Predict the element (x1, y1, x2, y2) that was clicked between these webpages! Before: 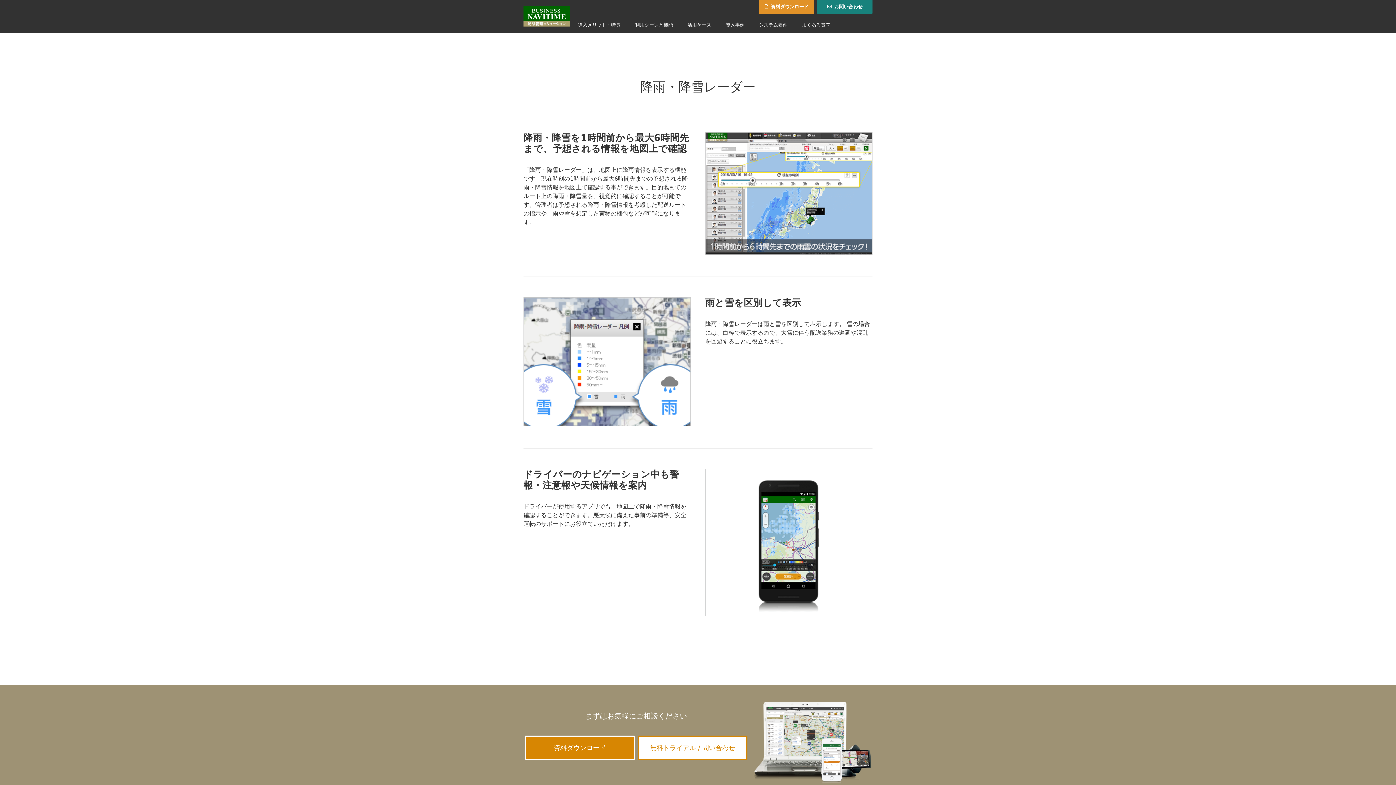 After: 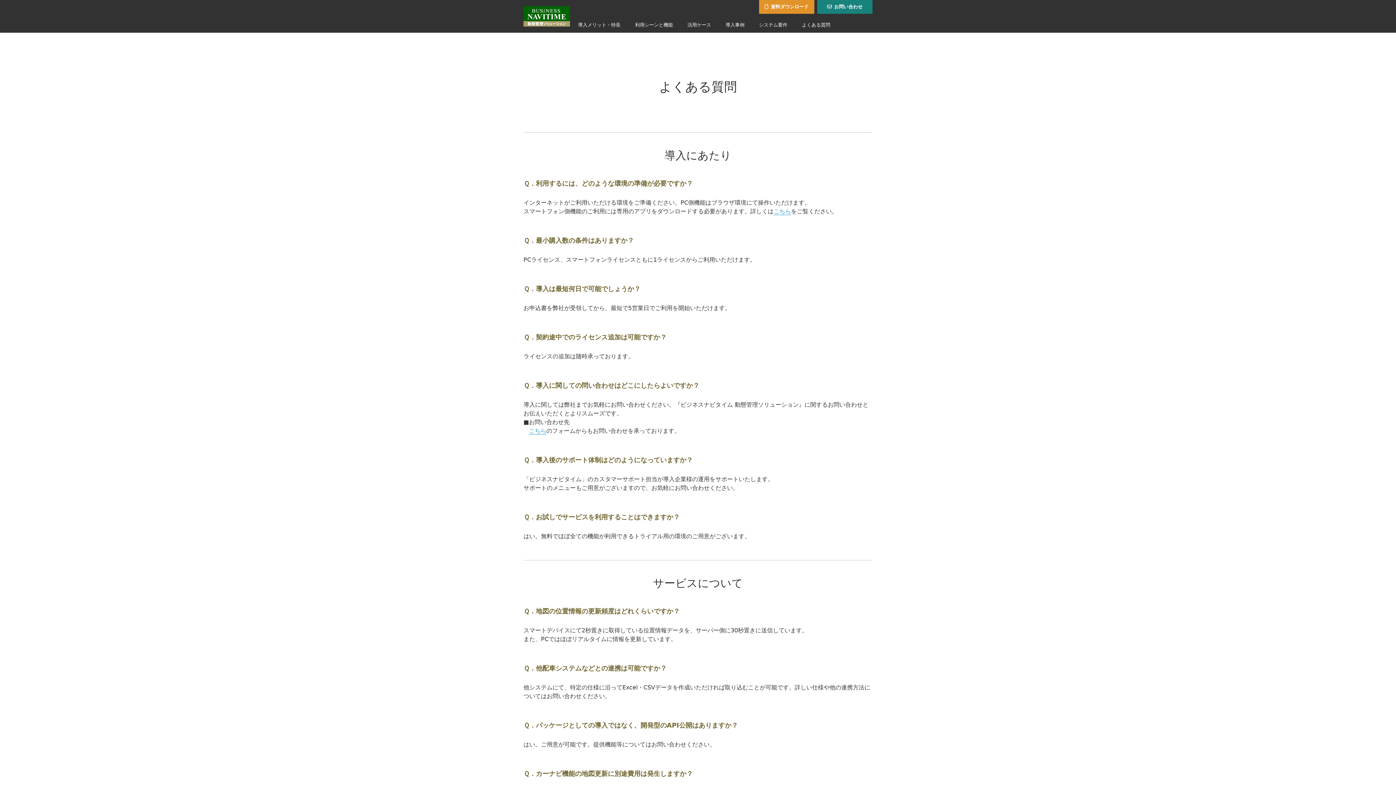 Action: label: よくある質問 bbox: (802, 22, 830, 27)